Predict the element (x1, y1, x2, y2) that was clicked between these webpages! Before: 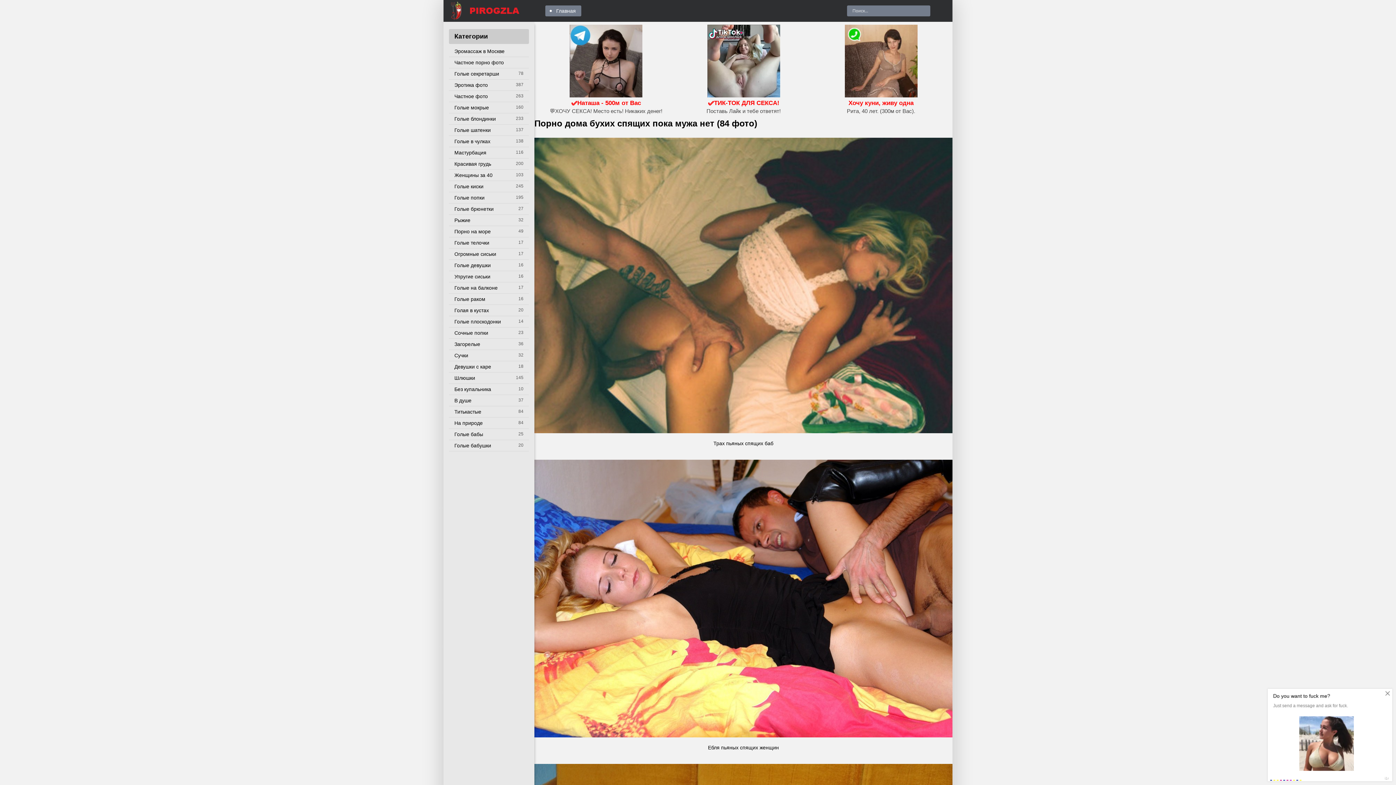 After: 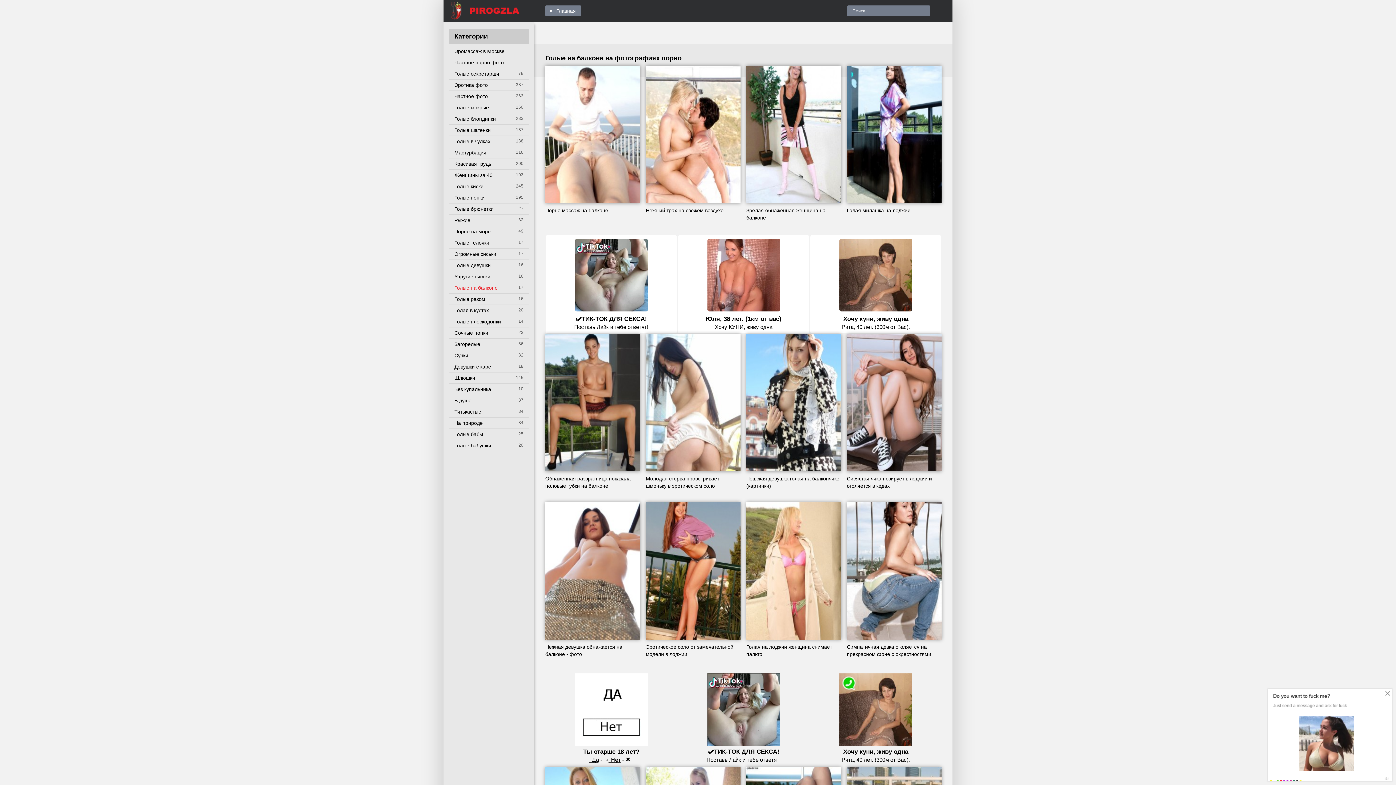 Action: label: Голые на балконе bbox: (449, 282, 529, 293)